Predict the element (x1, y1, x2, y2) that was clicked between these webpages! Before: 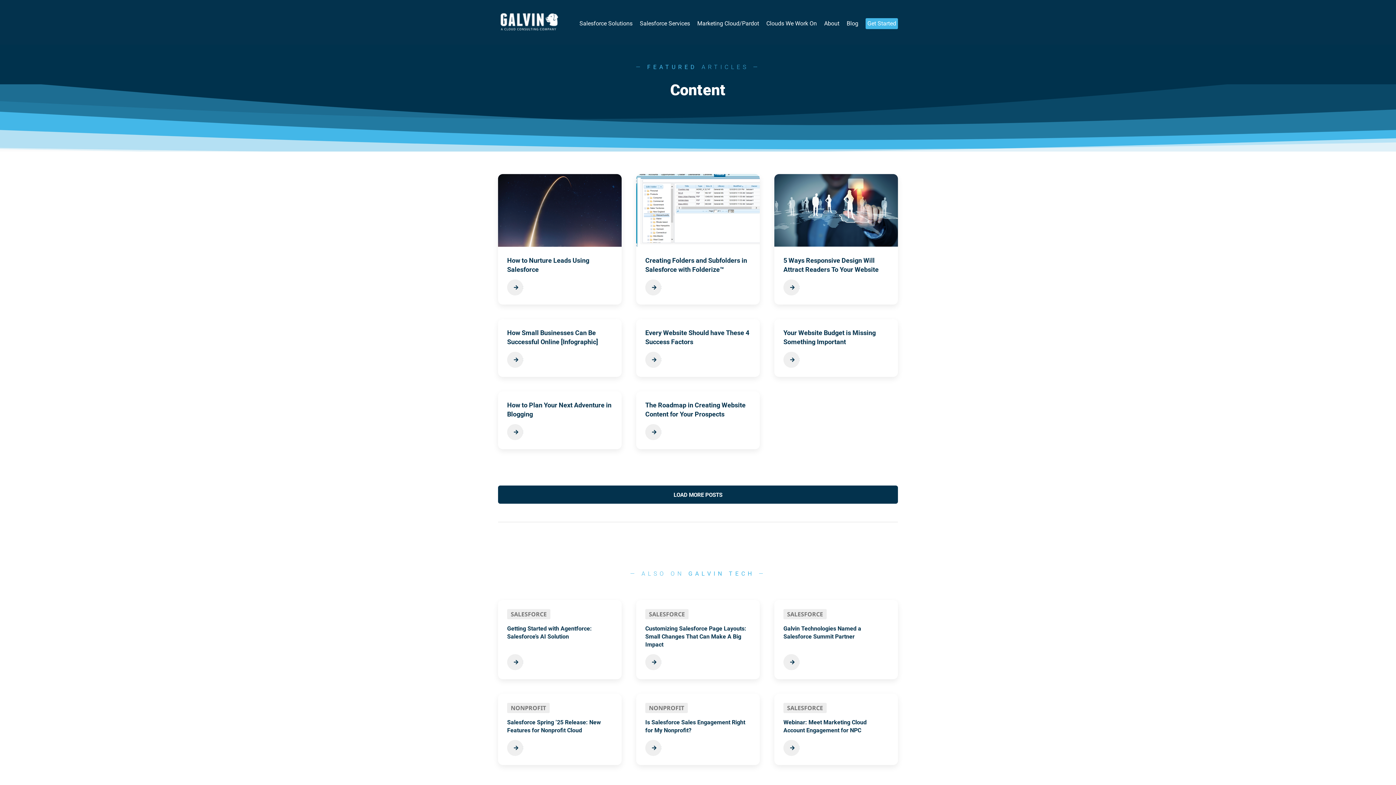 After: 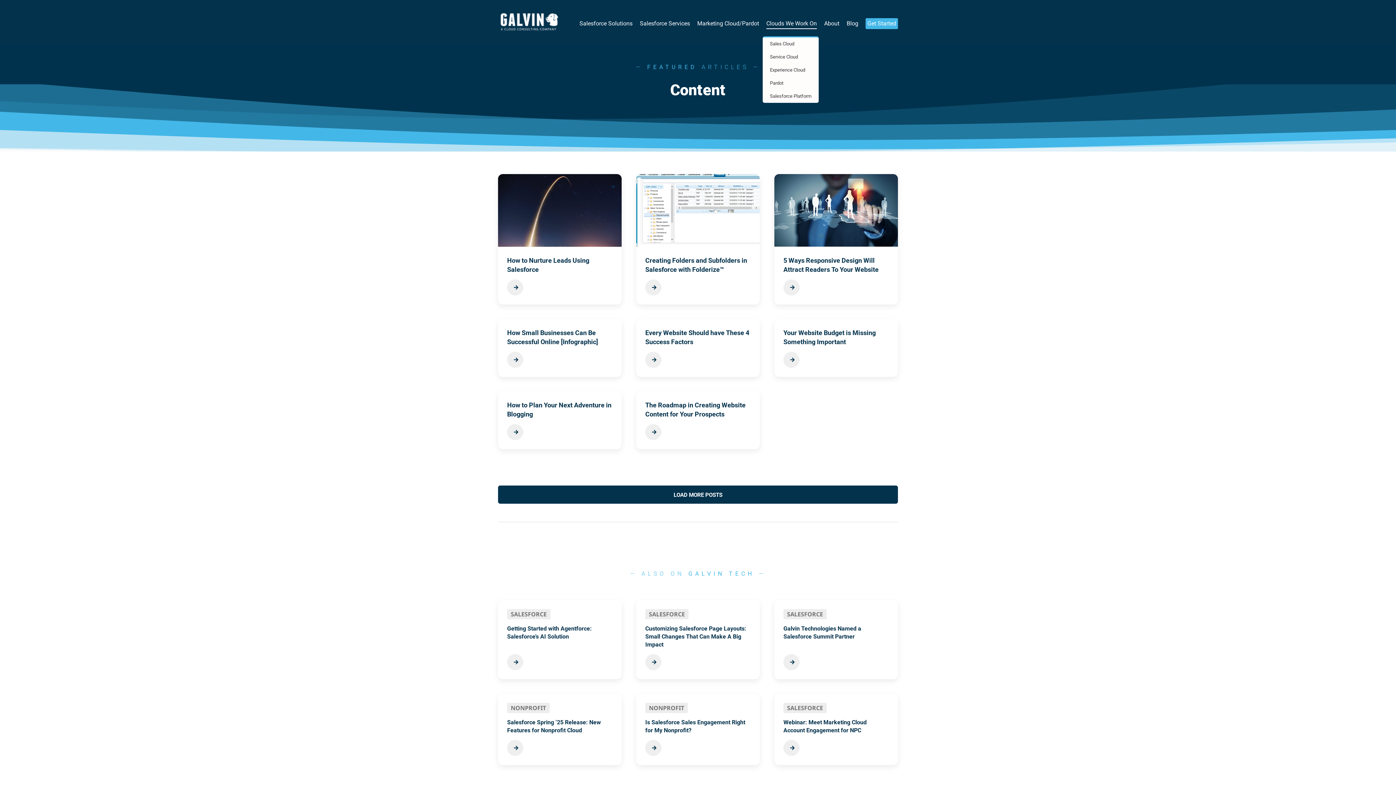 Action: bbox: (766, 18, 817, 29) label: Clouds We Work On